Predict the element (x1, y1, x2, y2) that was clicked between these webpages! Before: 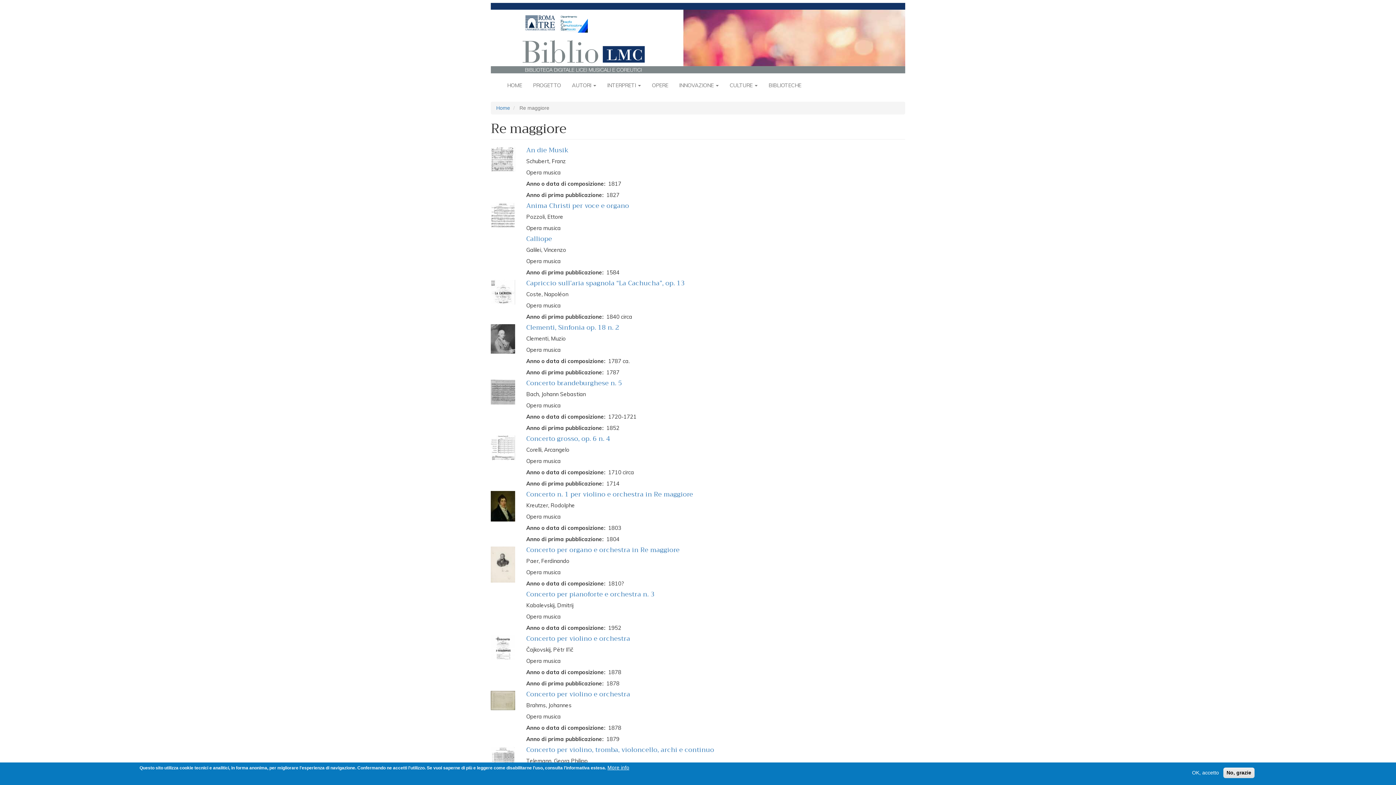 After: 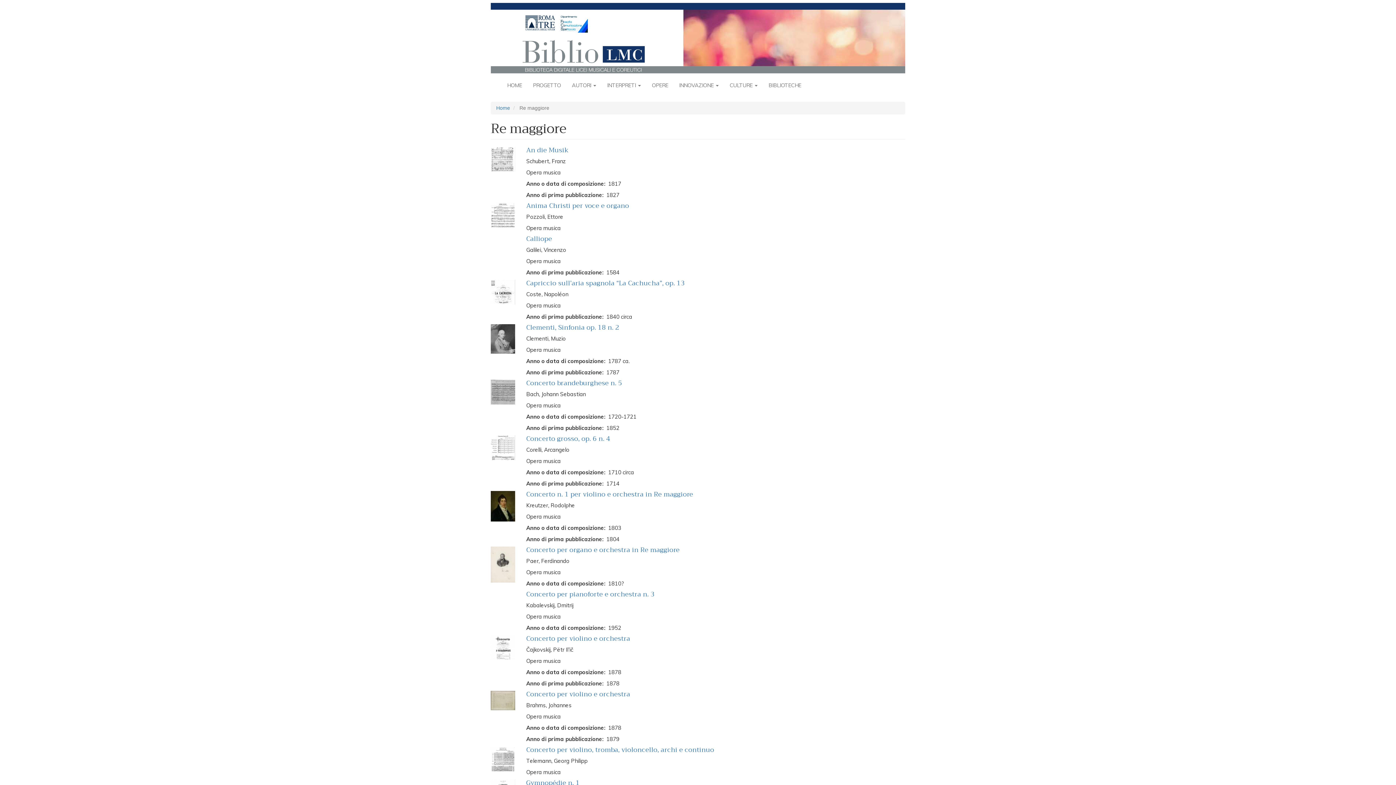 Action: label: No, grazie bbox: (1223, 768, 1254, 778)